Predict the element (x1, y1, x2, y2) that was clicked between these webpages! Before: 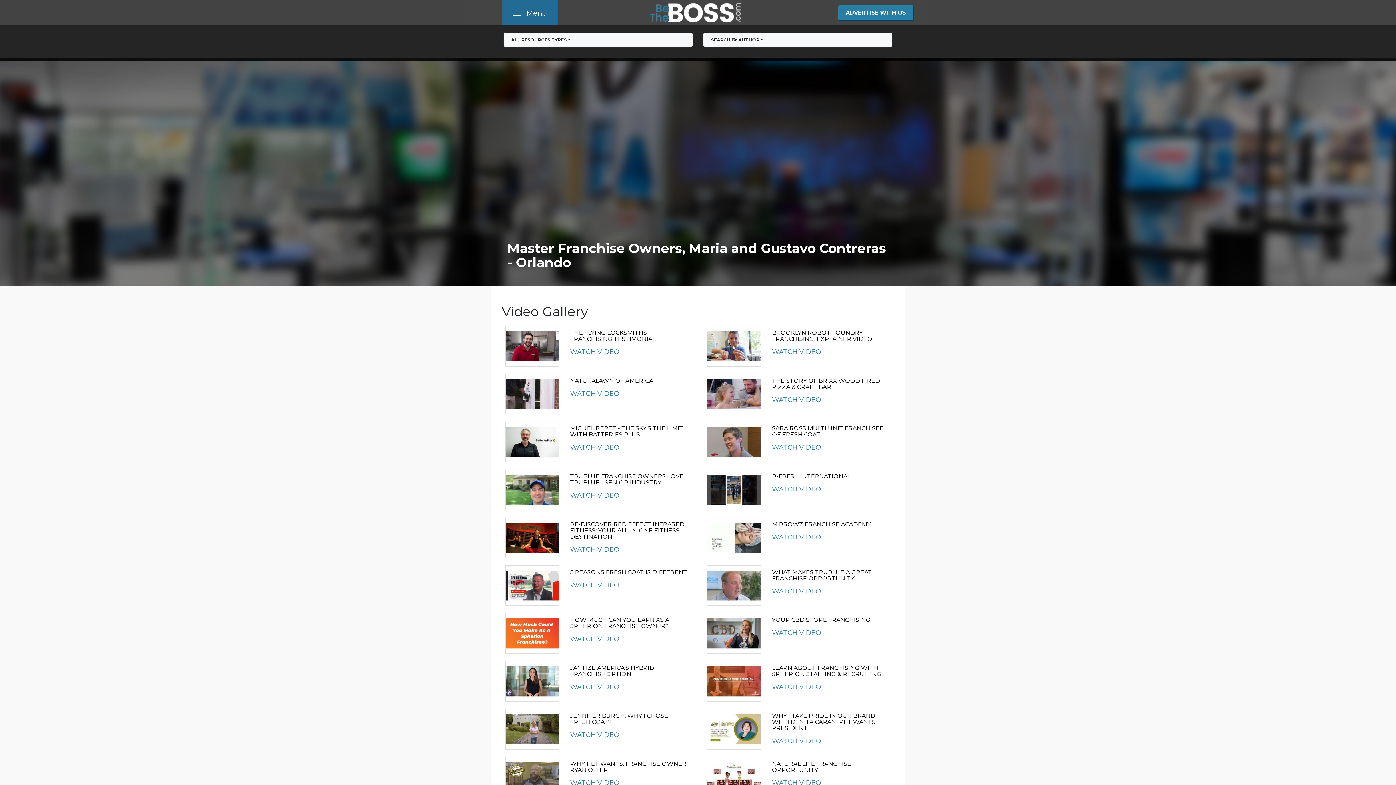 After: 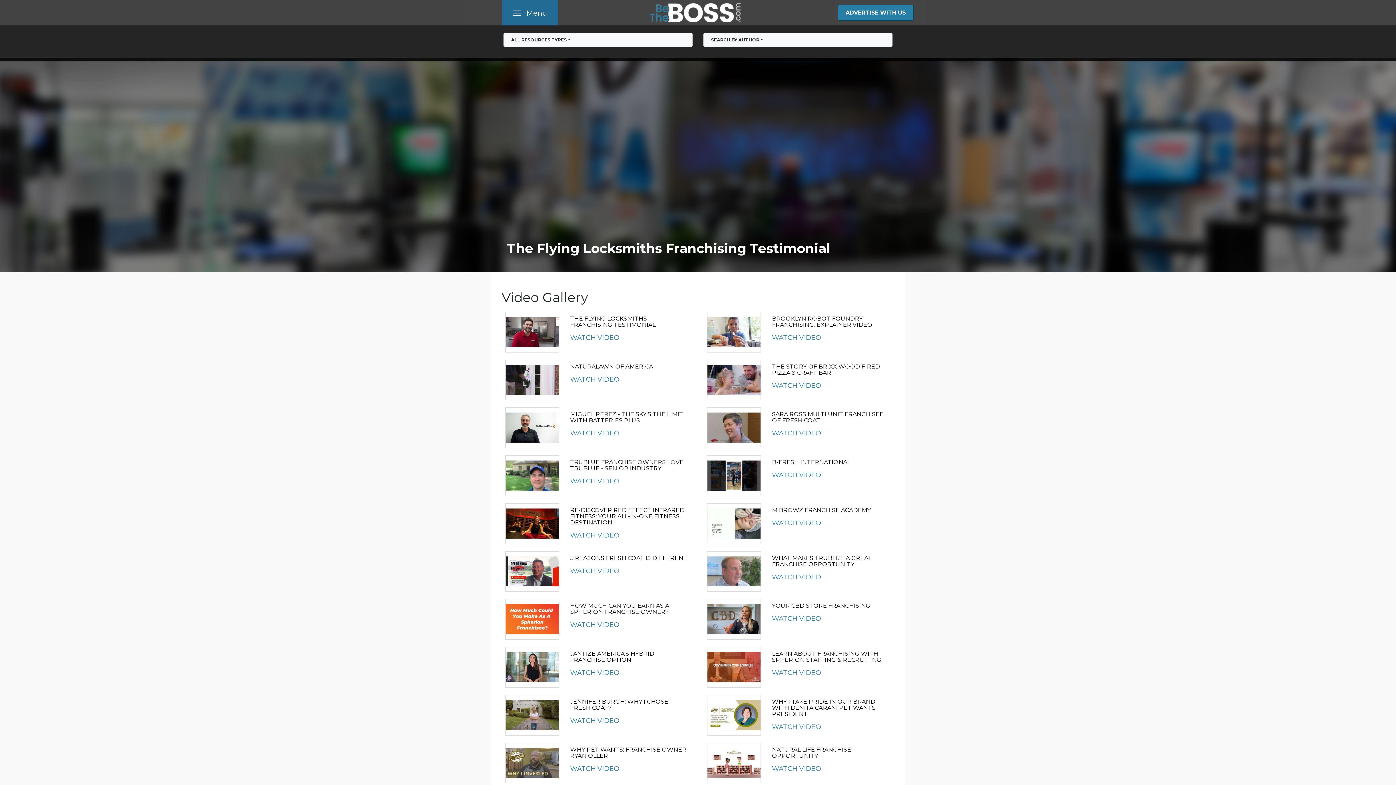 Action: label: THE FLYING LOCKSMITHS FRANCHISING TESTIMONIAL bbox: (570, 329, 689, 342)